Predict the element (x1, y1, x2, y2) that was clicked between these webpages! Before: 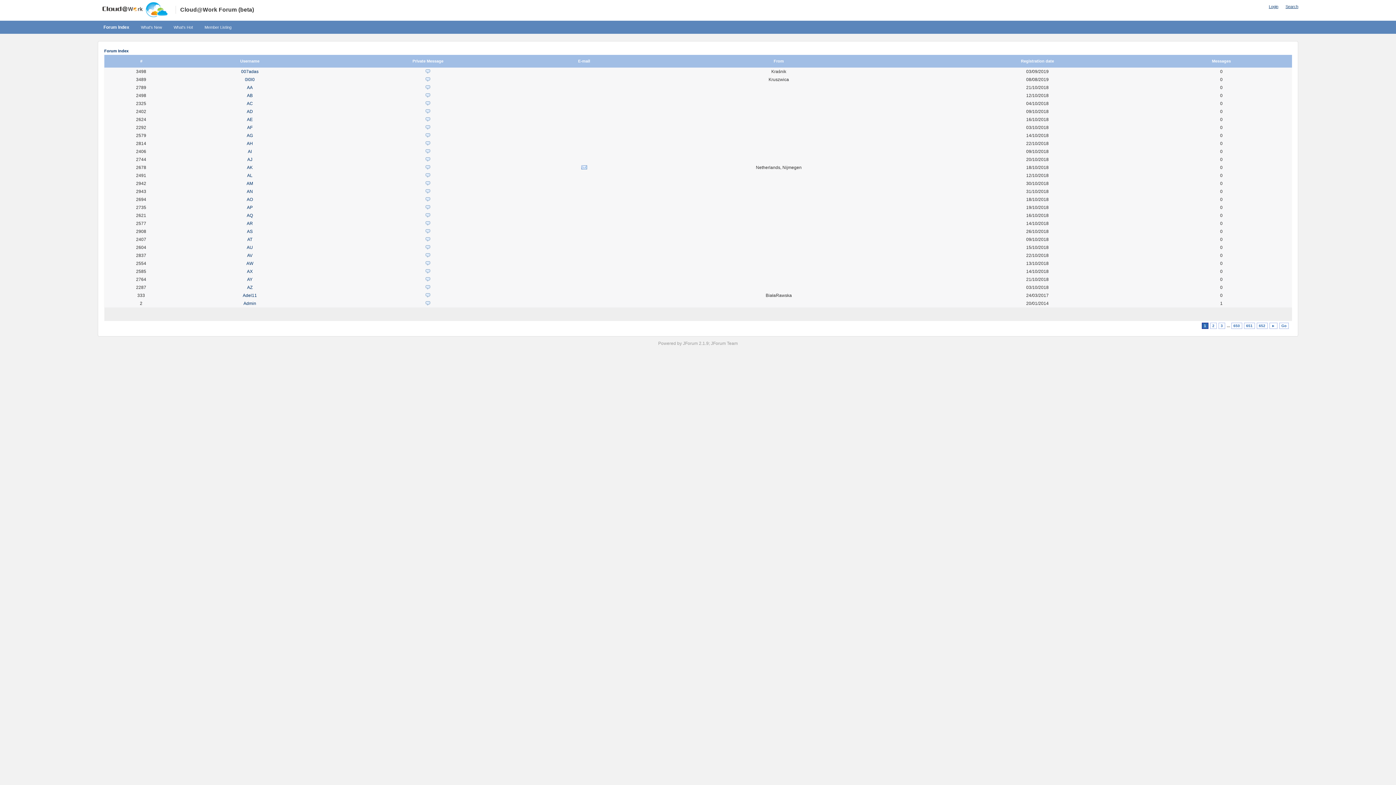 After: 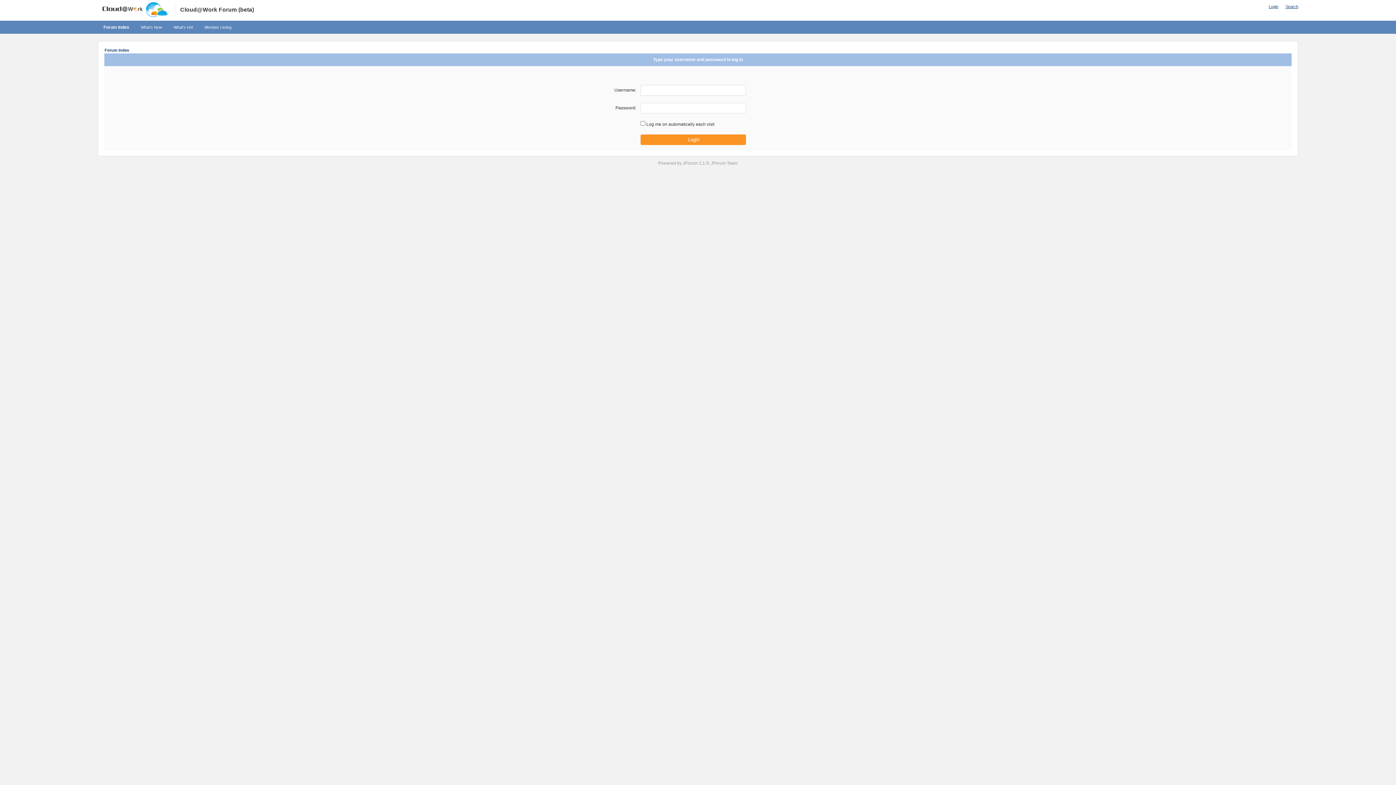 Action: bbox: (425, 286, 431, 291)